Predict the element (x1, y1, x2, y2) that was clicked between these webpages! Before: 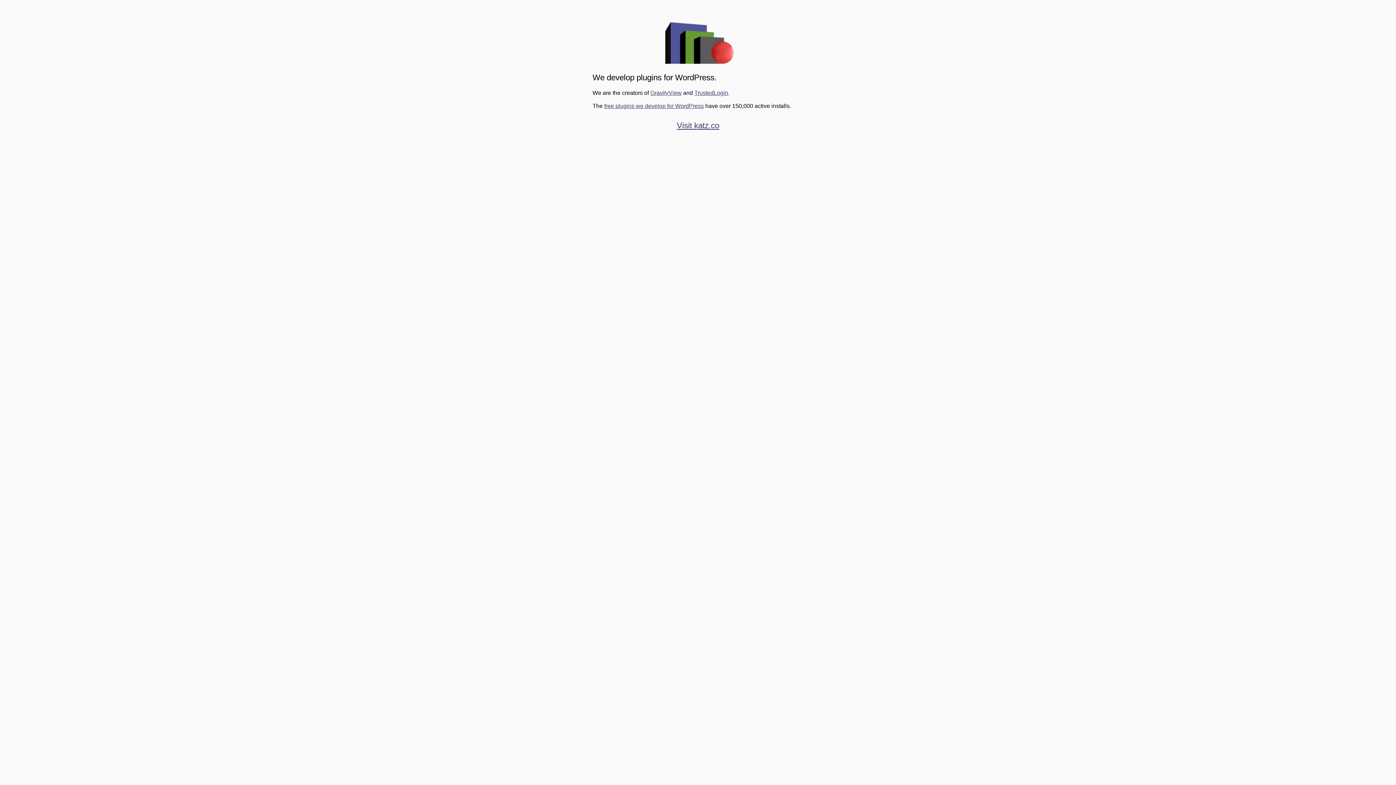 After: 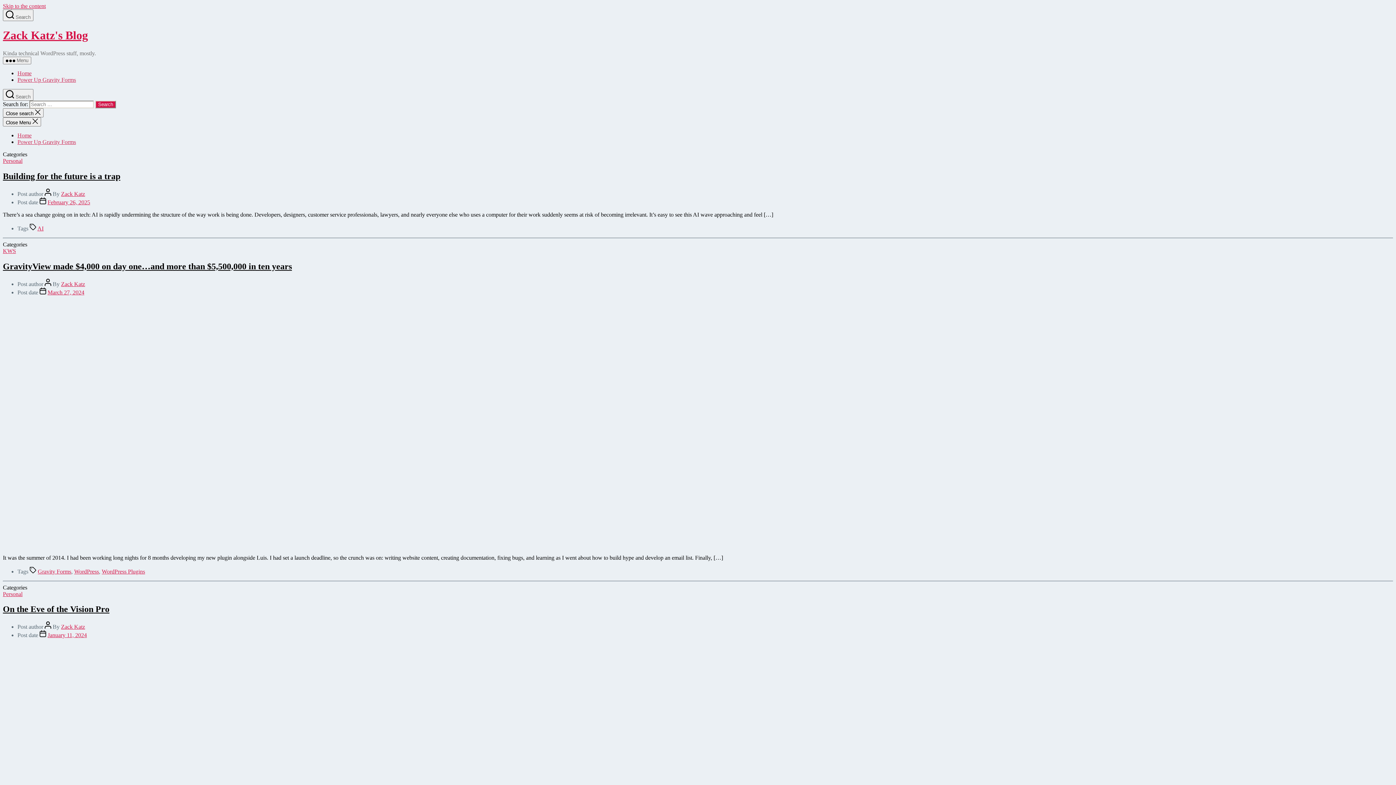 Action: label: Visit katz.co bbox: (676, 121, 719, 130)